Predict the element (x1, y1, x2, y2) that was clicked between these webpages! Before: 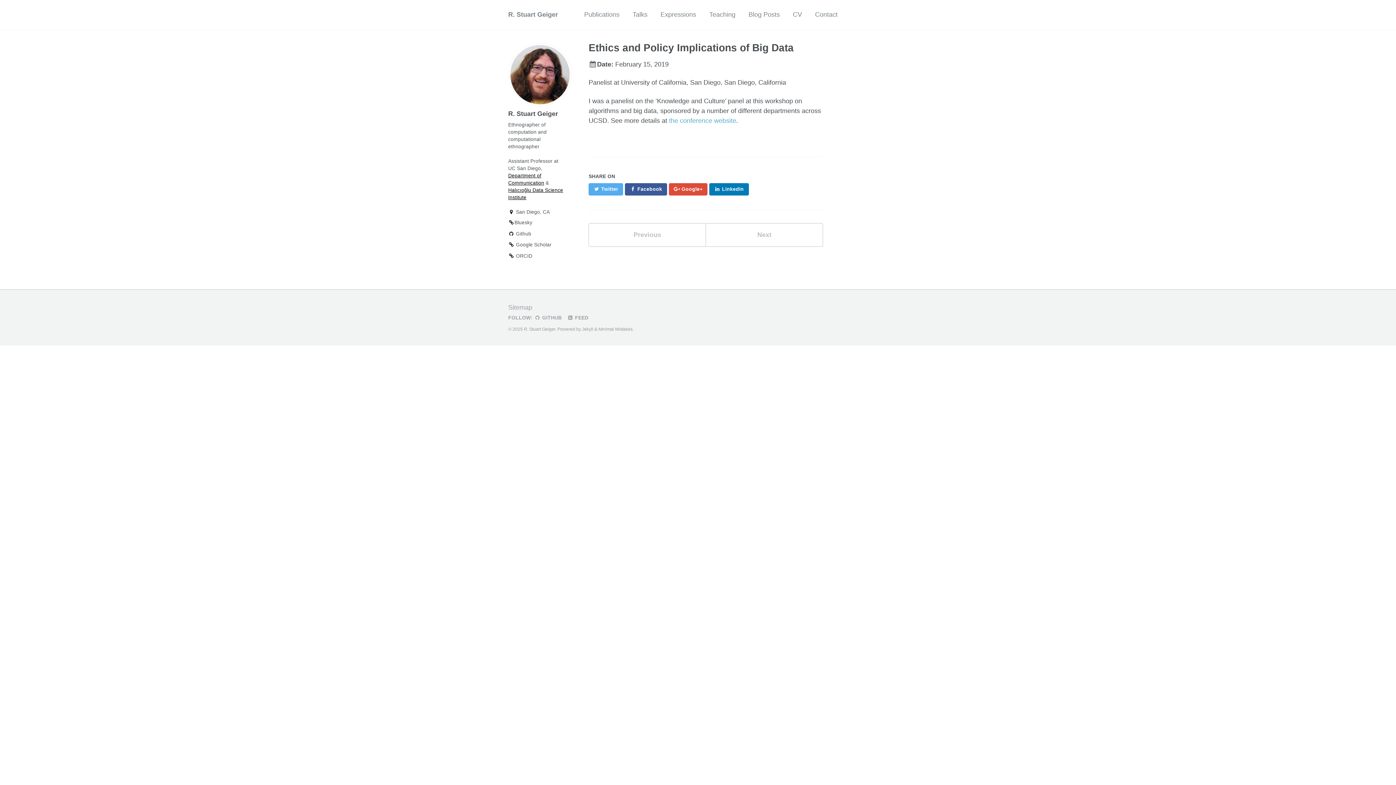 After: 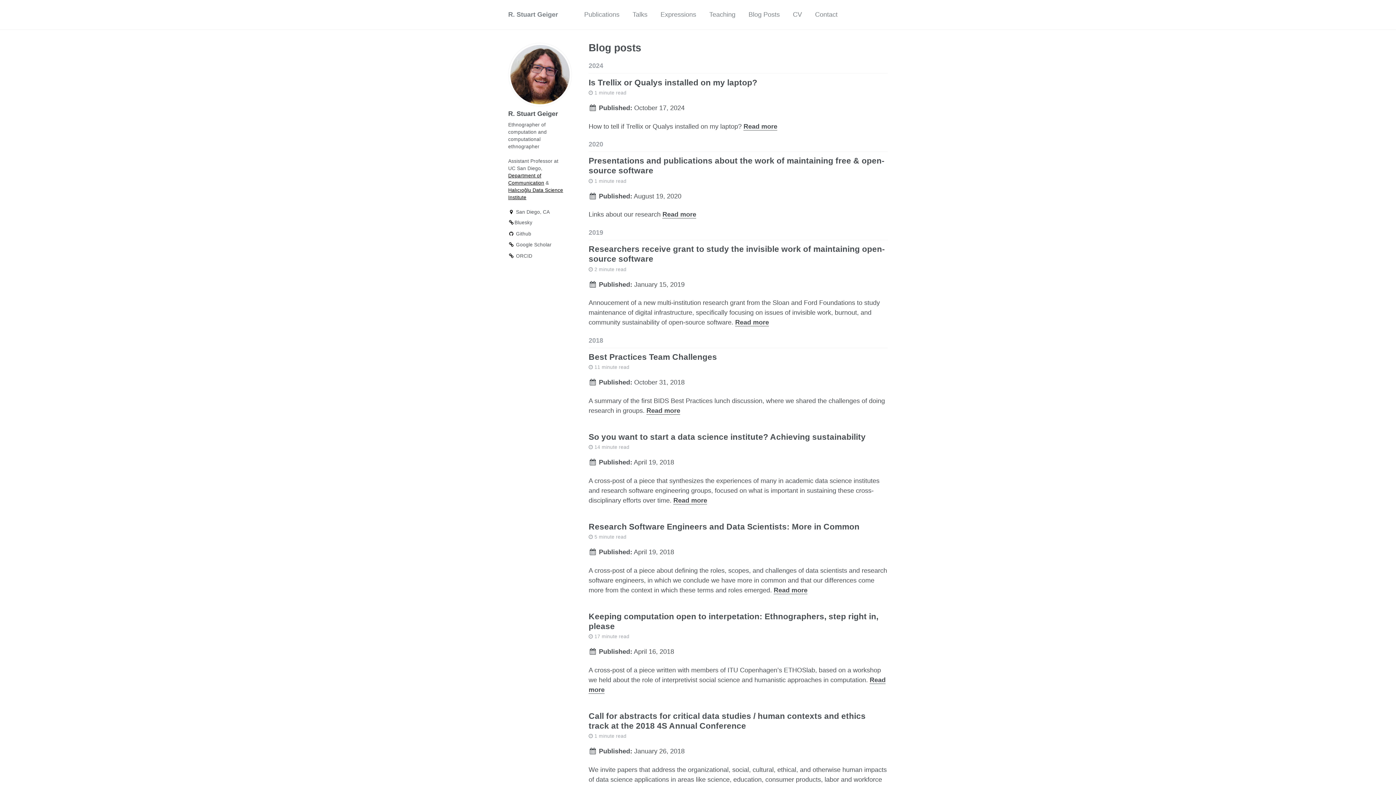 Action: bbox: (748, 6, 780, 22) label: Blog Posts